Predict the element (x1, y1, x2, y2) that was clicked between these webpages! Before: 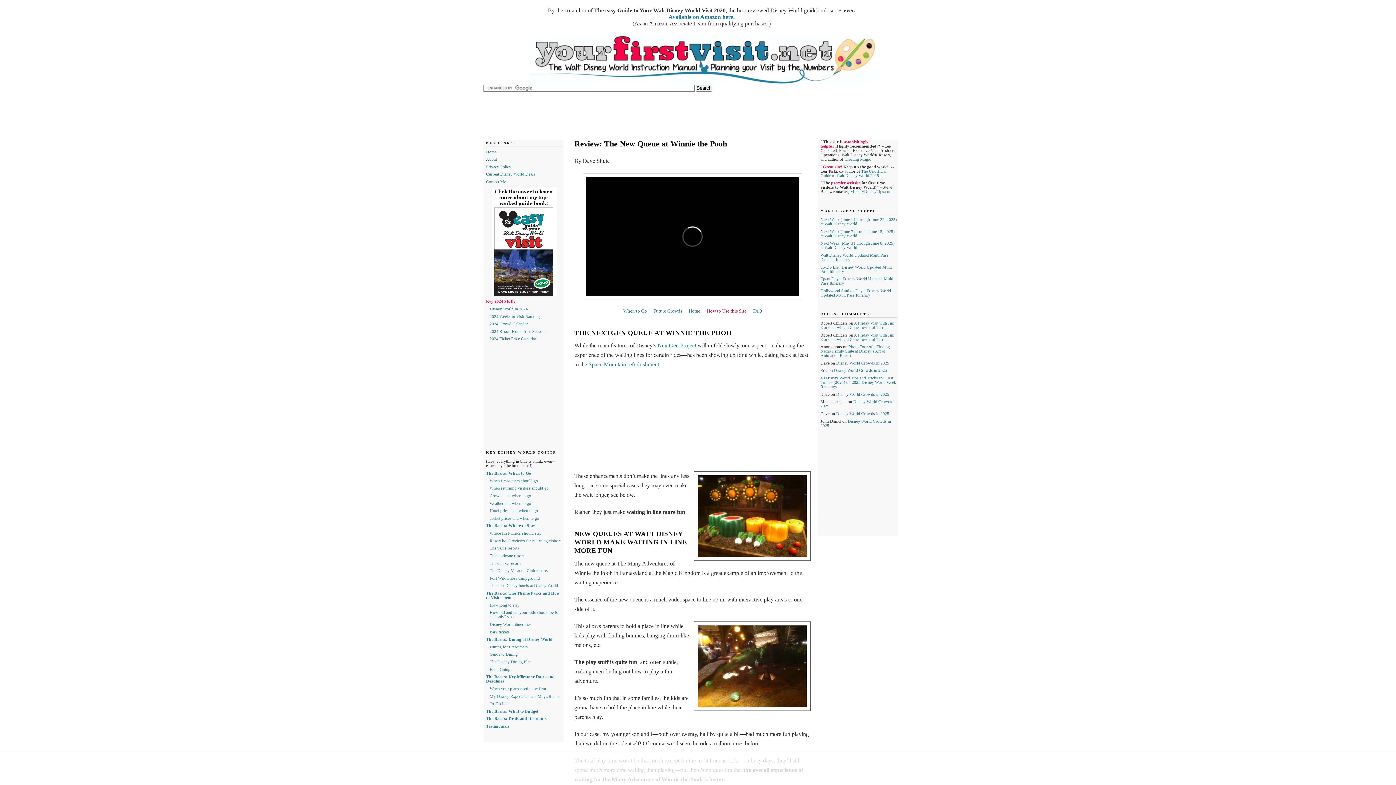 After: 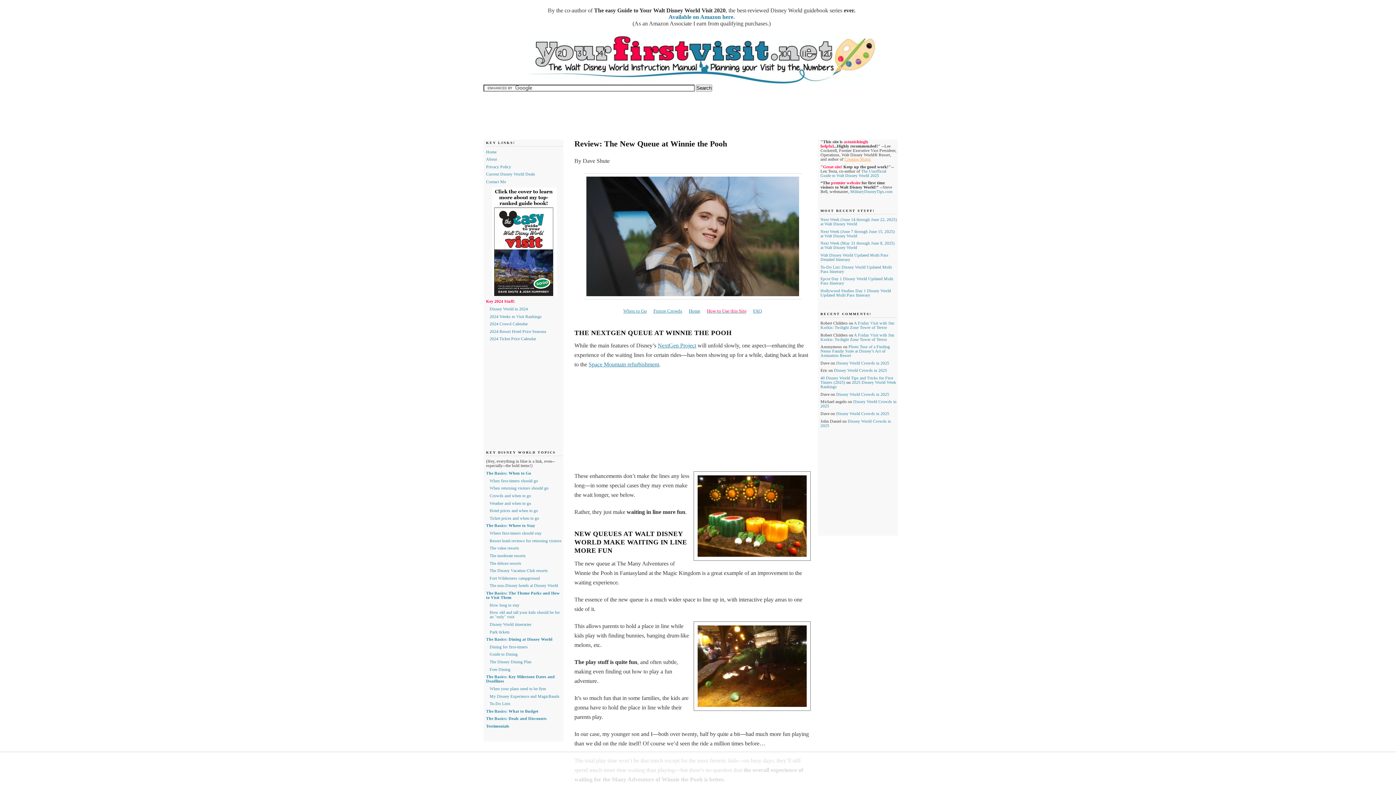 Action: label: Creating Magic bbox: (844, 157, 871, 161)